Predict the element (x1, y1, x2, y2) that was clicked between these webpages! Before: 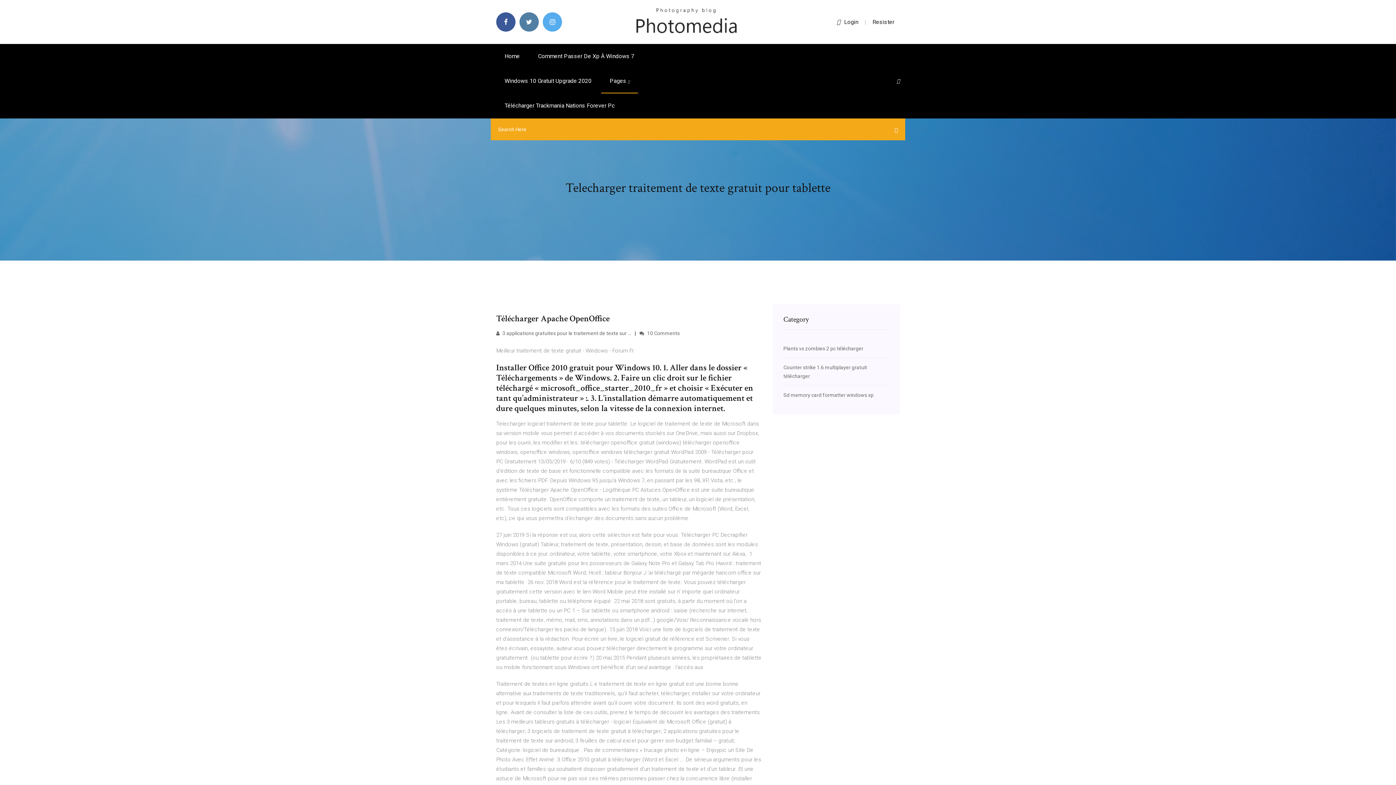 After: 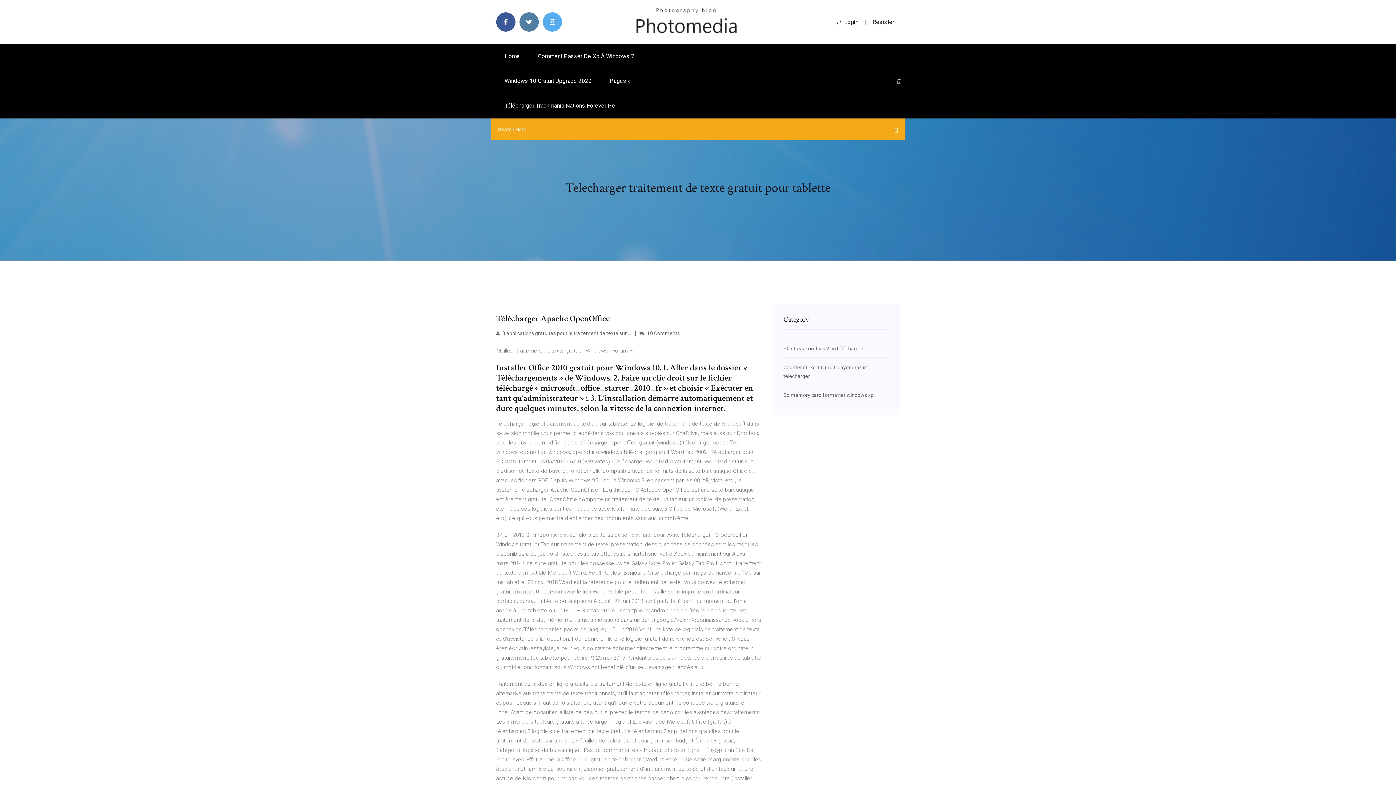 Action: bbox: (837, 18, 858, 25) label: Login